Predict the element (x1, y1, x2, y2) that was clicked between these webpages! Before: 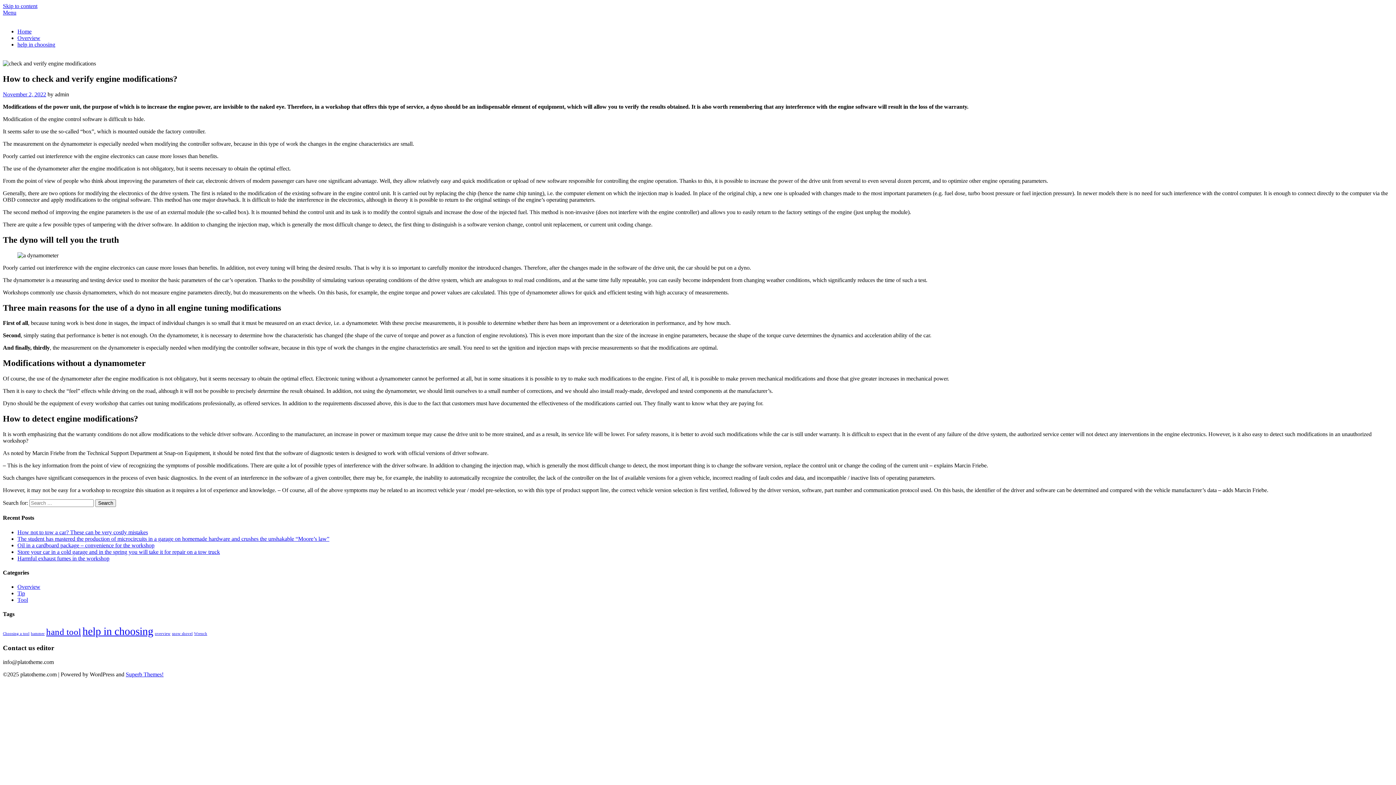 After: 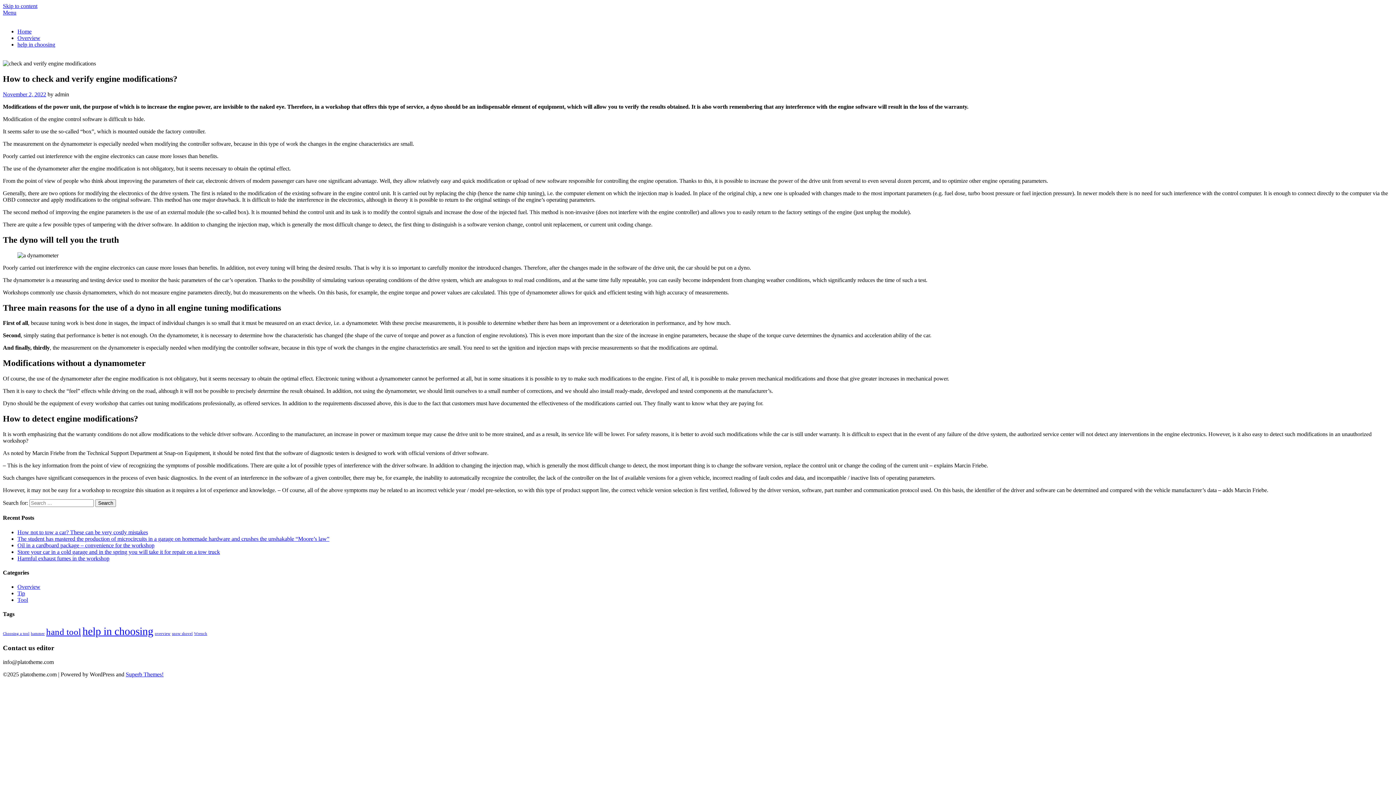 Action: bbox: (2, 2, 37, 9) label: Skip to content